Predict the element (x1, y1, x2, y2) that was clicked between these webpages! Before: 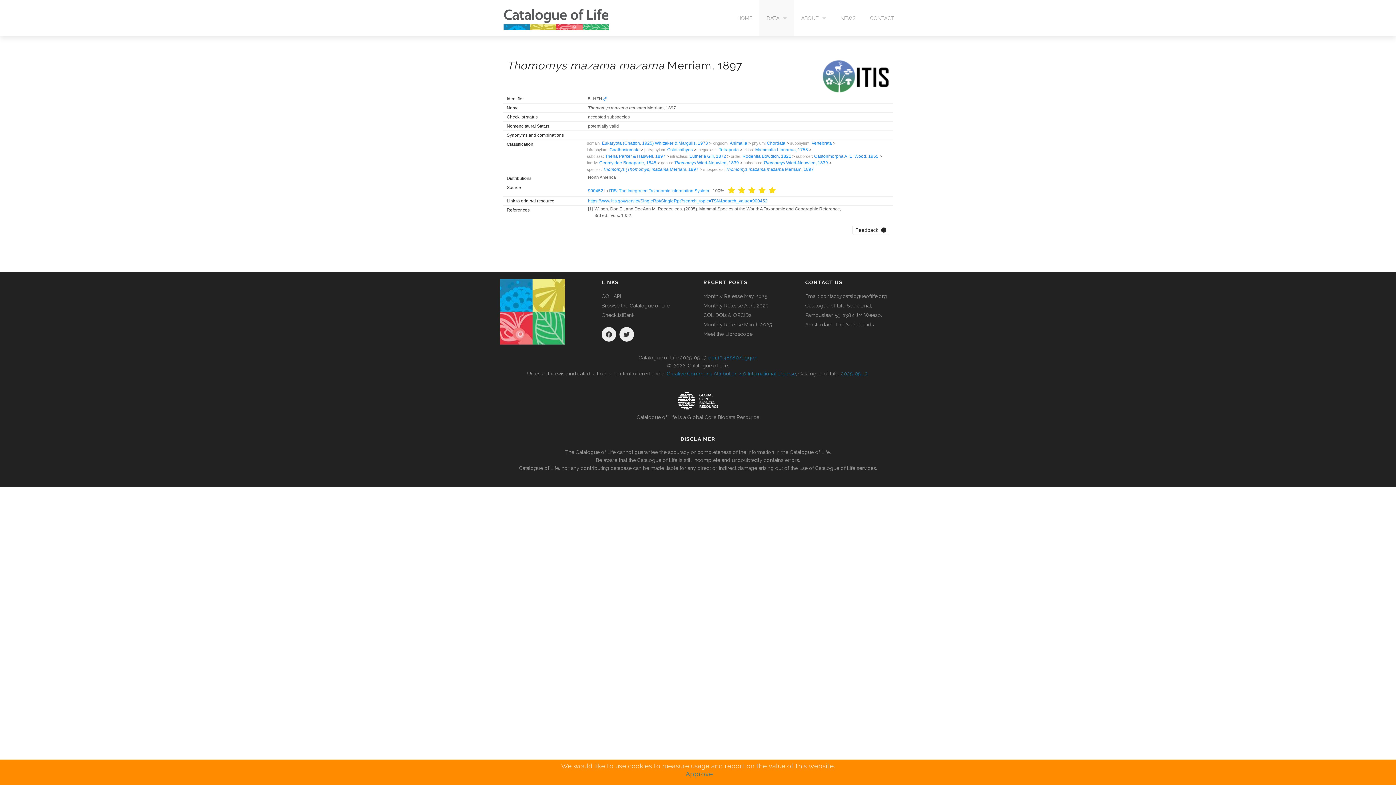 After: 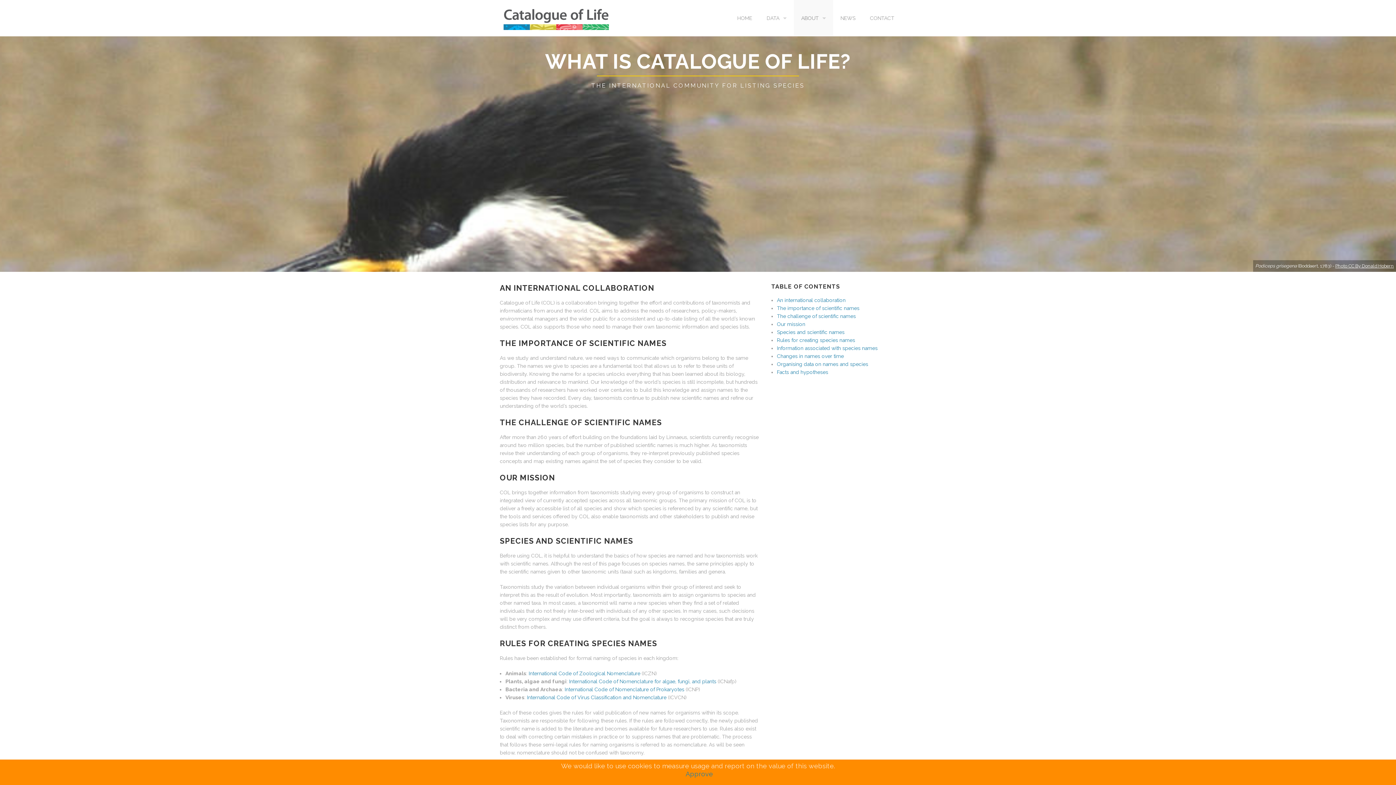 Action: bbox: (794, 0, 833, 36) label: ABOUT